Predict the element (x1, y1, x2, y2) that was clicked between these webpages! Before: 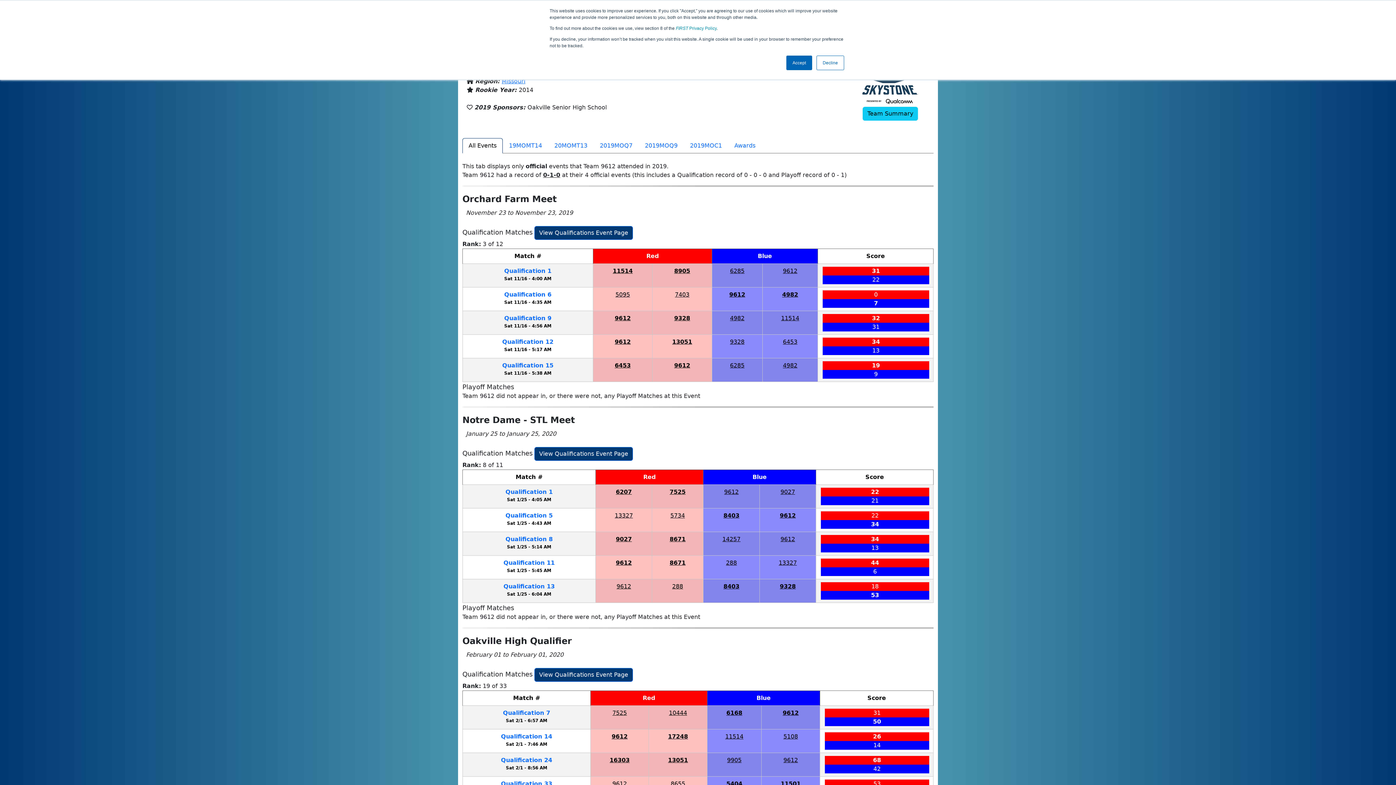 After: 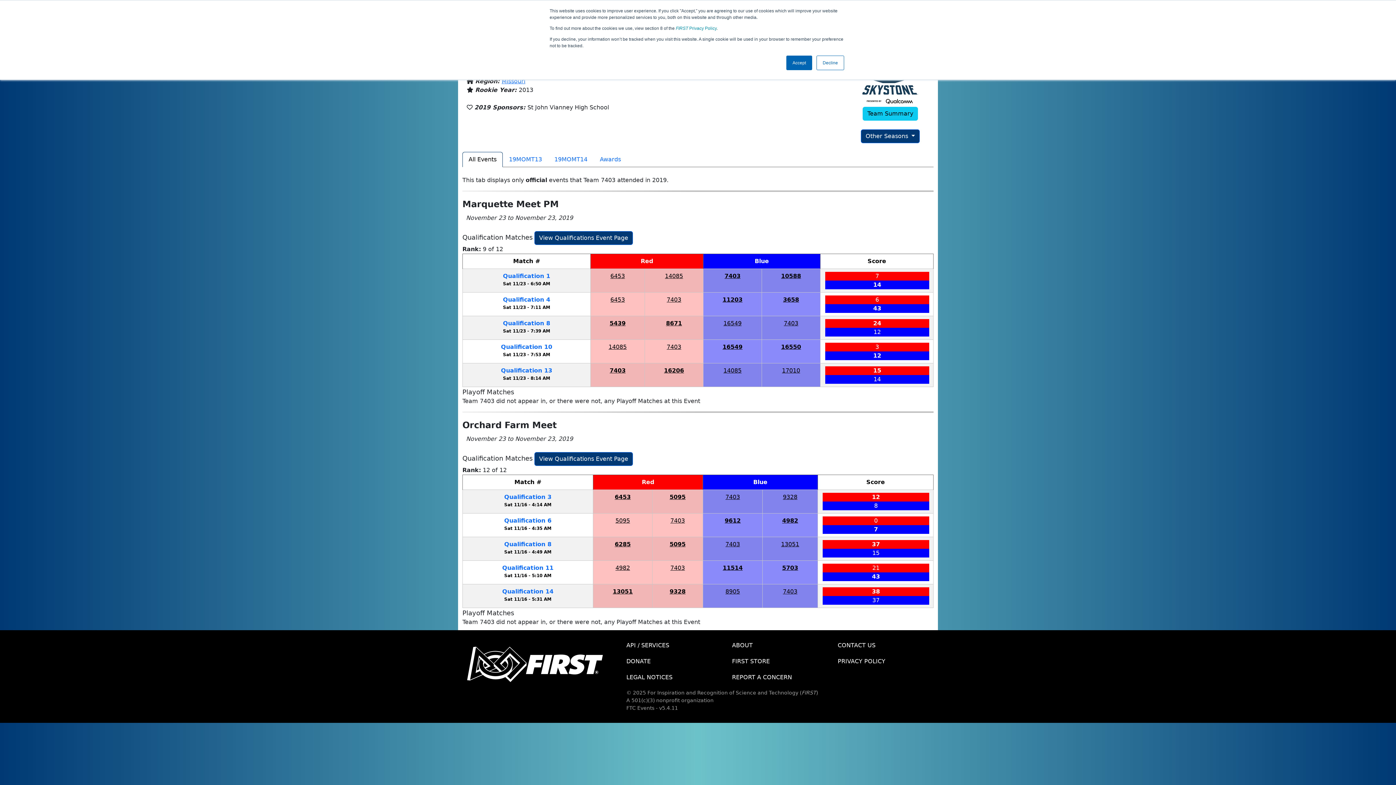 Action: bbox: (675, 291, 689, 298) label: 7403